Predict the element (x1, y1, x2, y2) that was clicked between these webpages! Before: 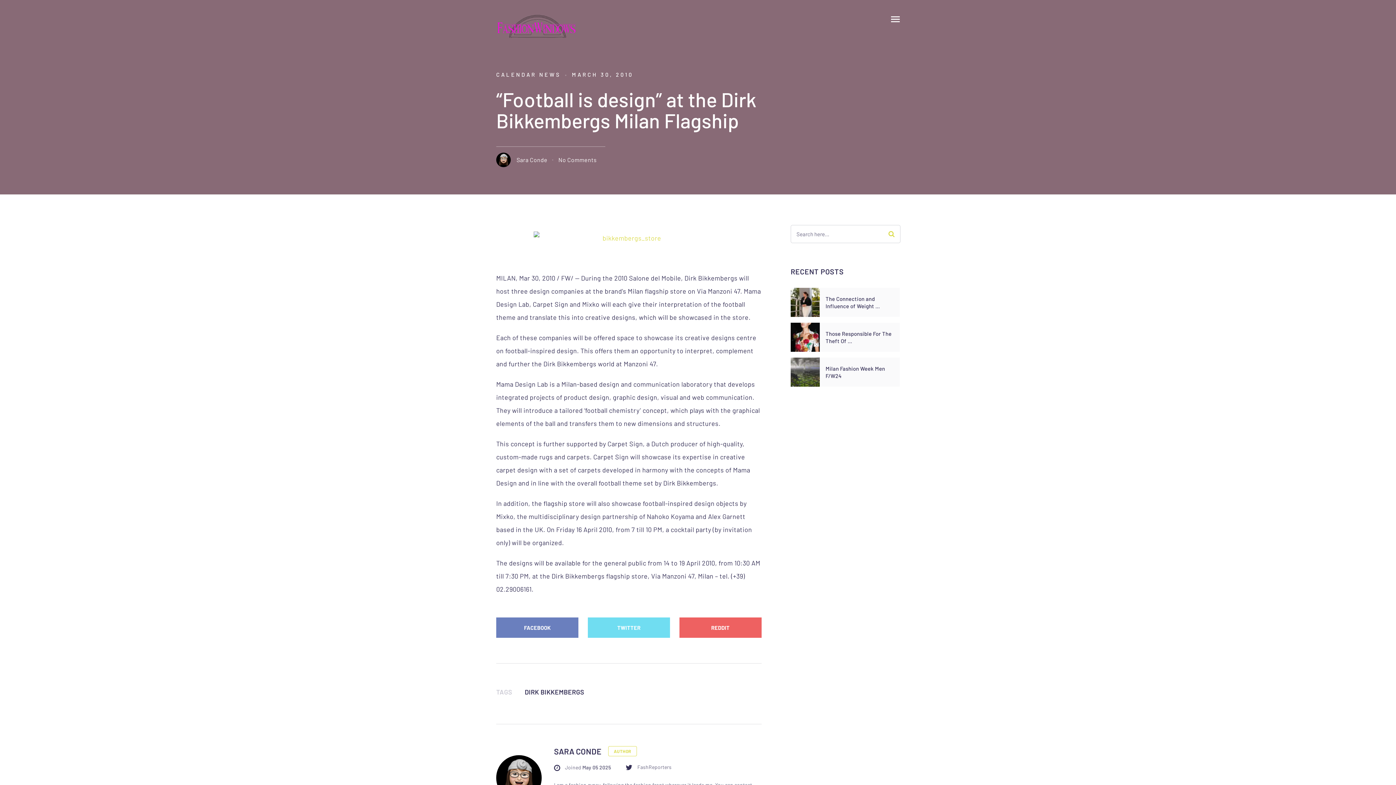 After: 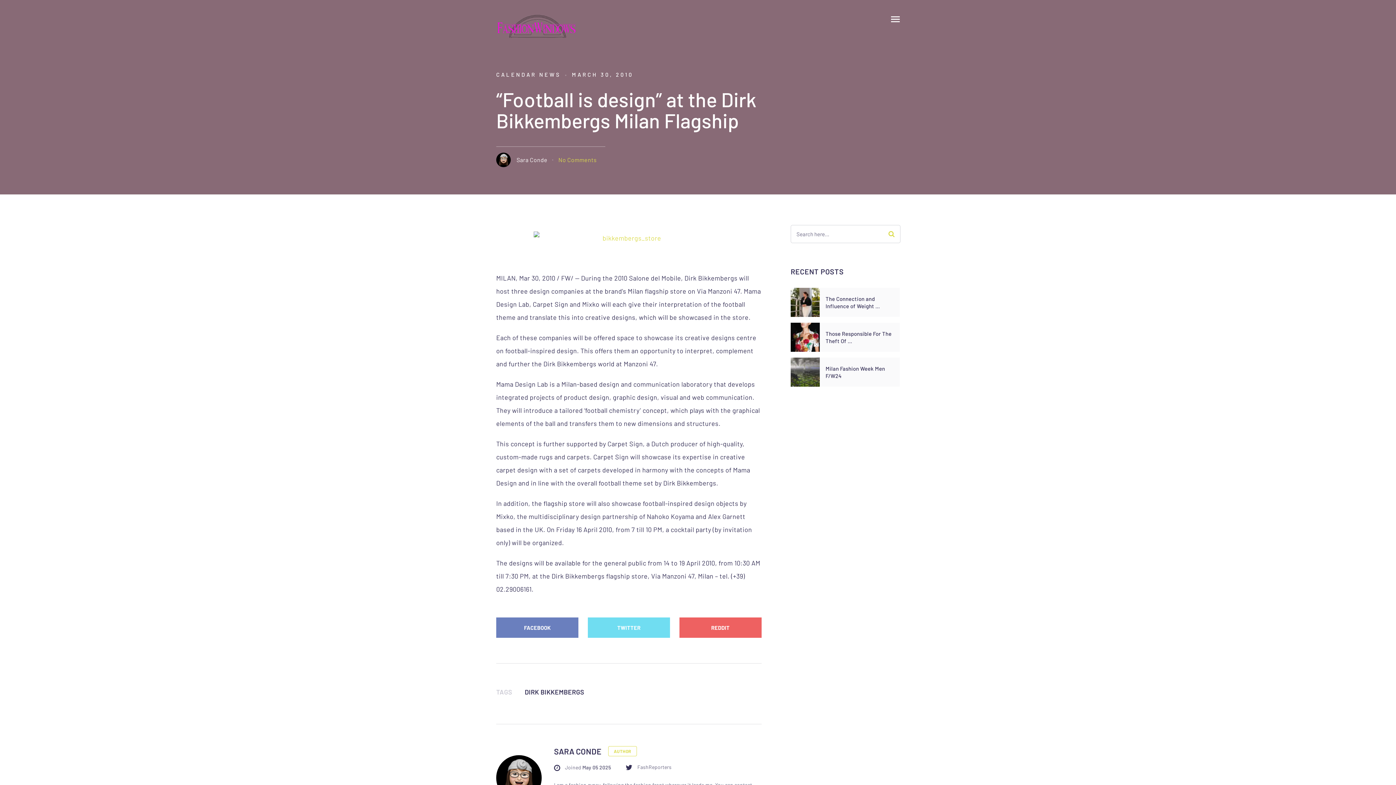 Action: bbox: (558, 156, 596, 163) label: No Comments